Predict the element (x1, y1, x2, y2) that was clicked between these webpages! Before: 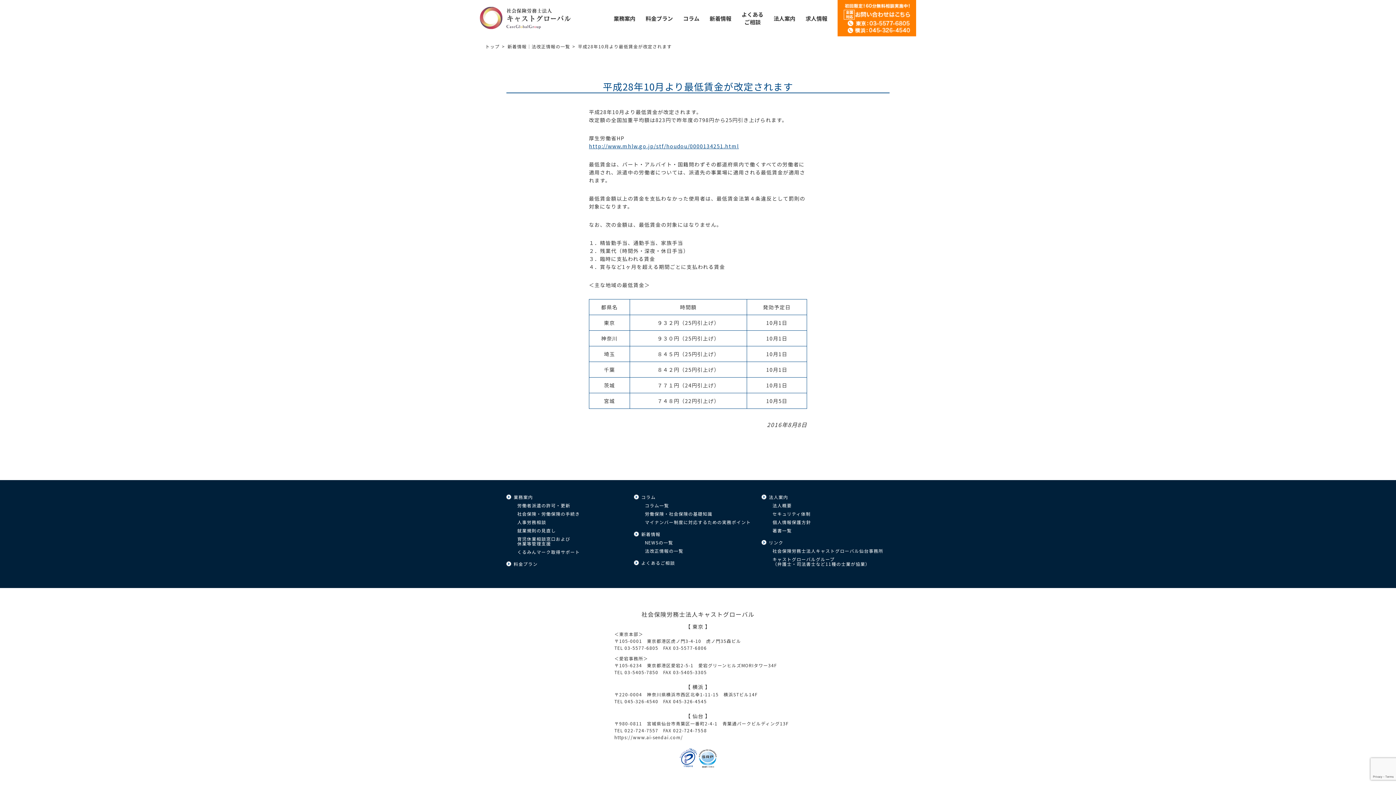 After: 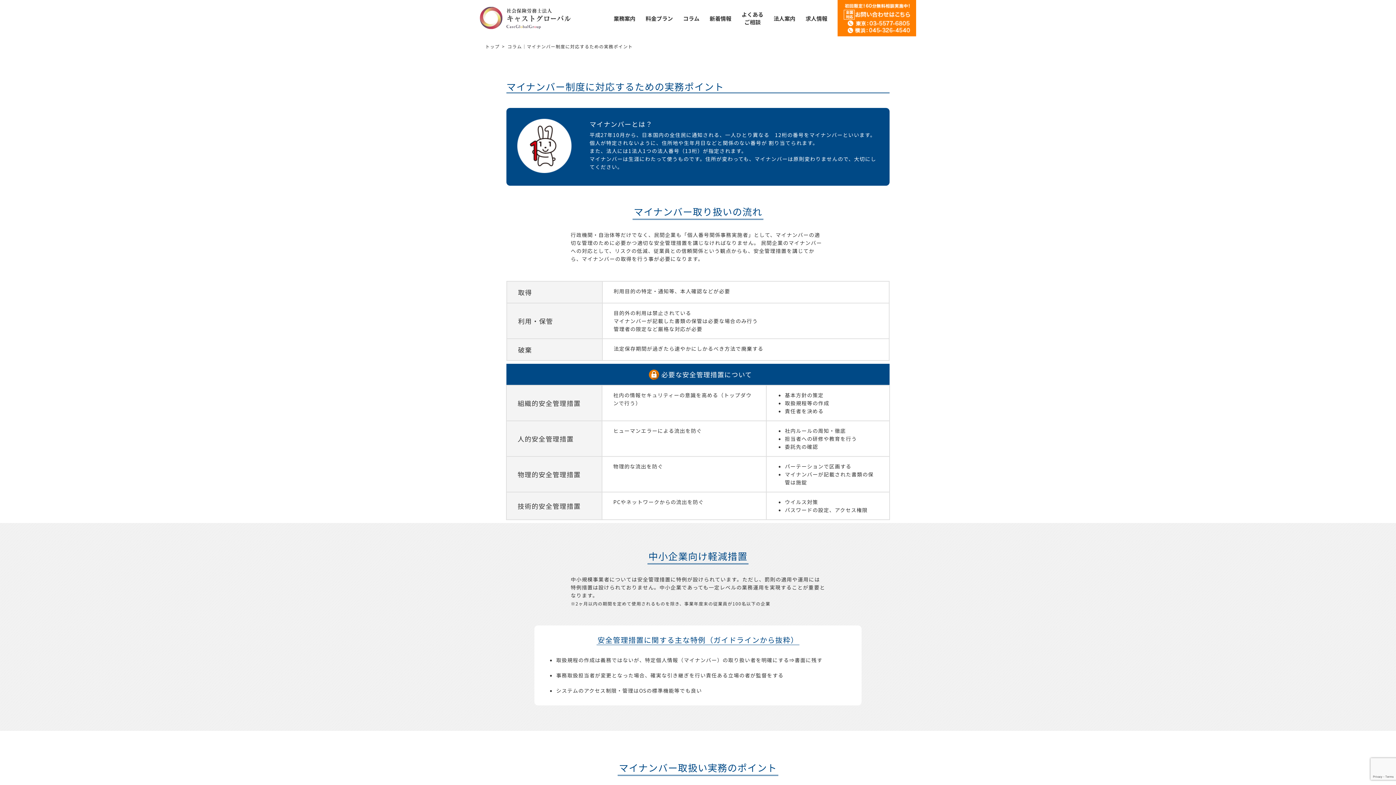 Action: label: マイナンバー制度に対応するための実務ポイント bbox: (645, 519, 761, 524)